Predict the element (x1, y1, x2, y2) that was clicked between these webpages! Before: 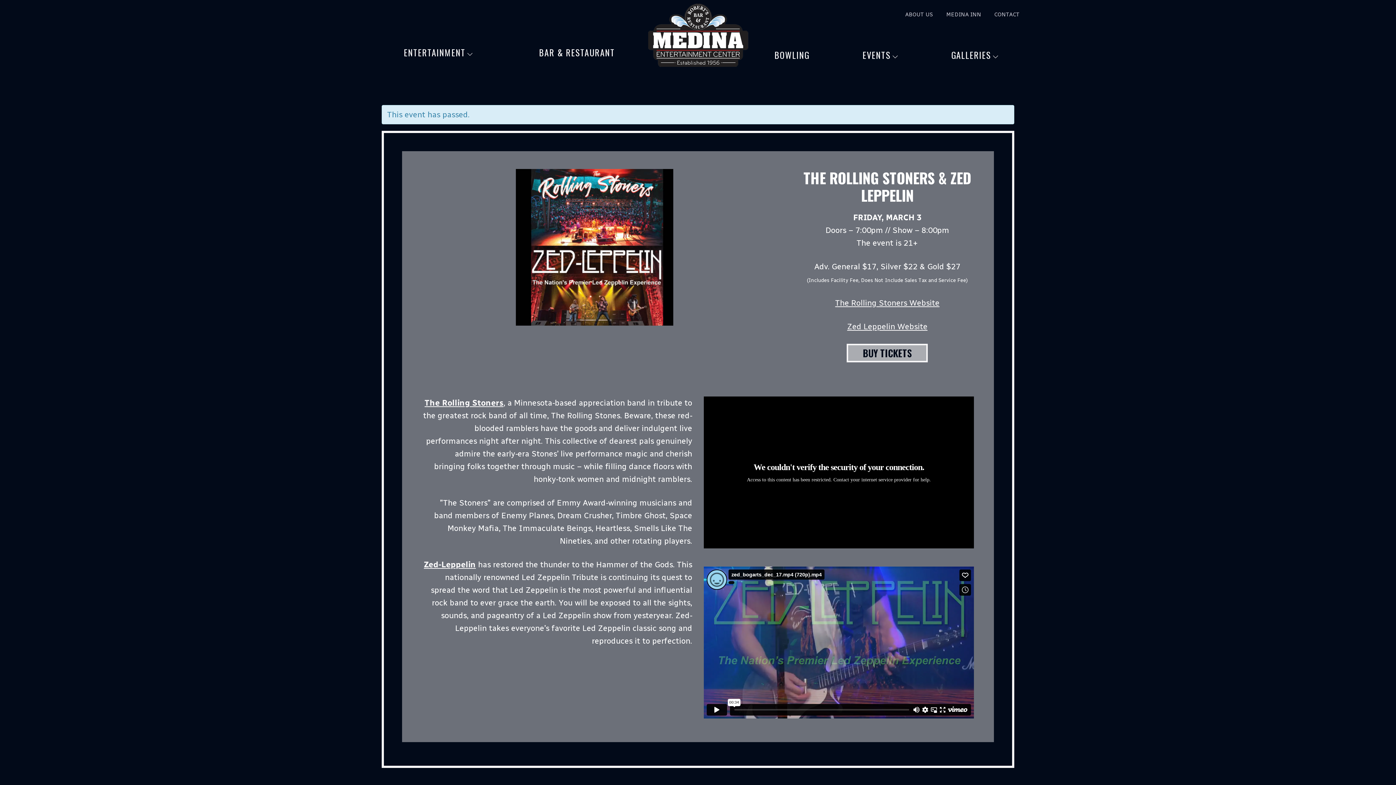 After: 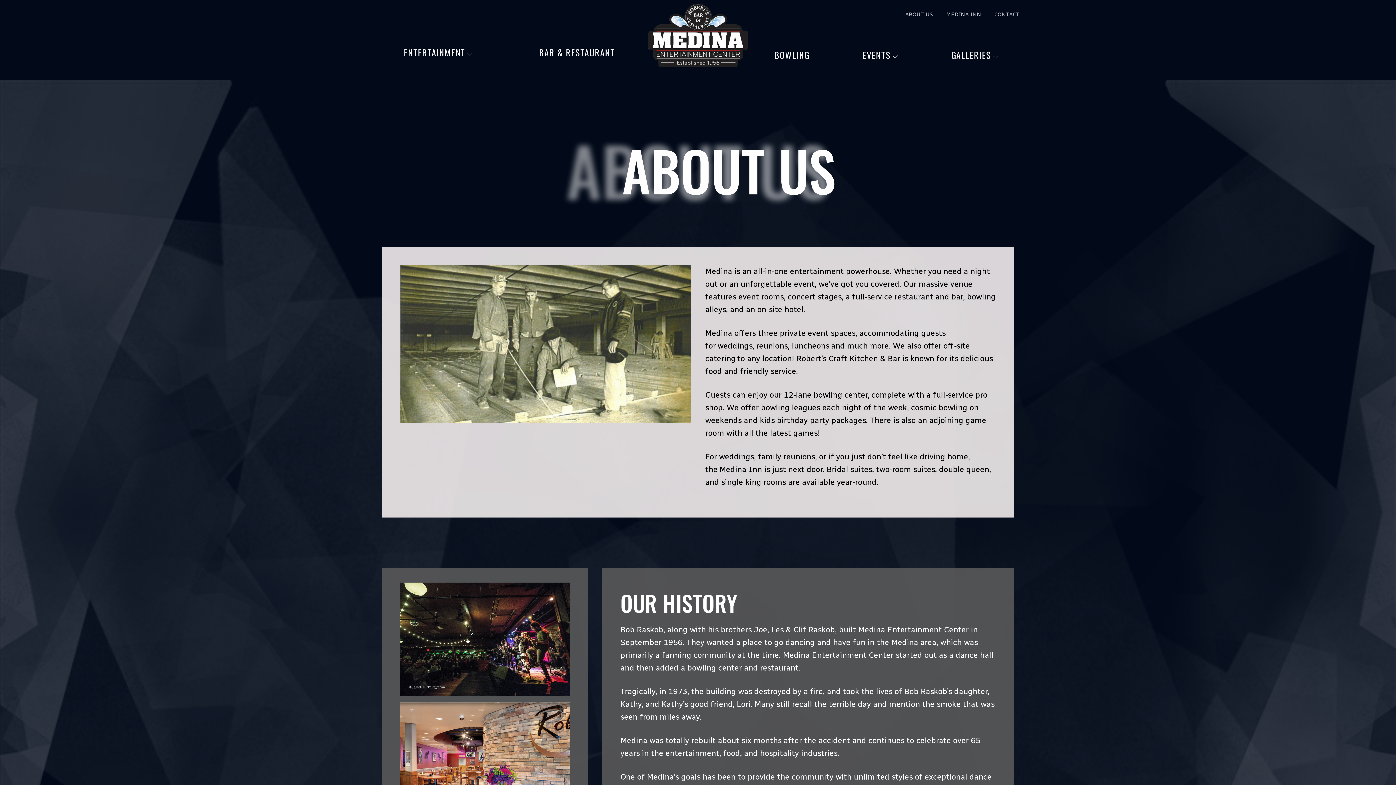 Action: bbox: (900, 11, 938, 17) label: ABOUT US